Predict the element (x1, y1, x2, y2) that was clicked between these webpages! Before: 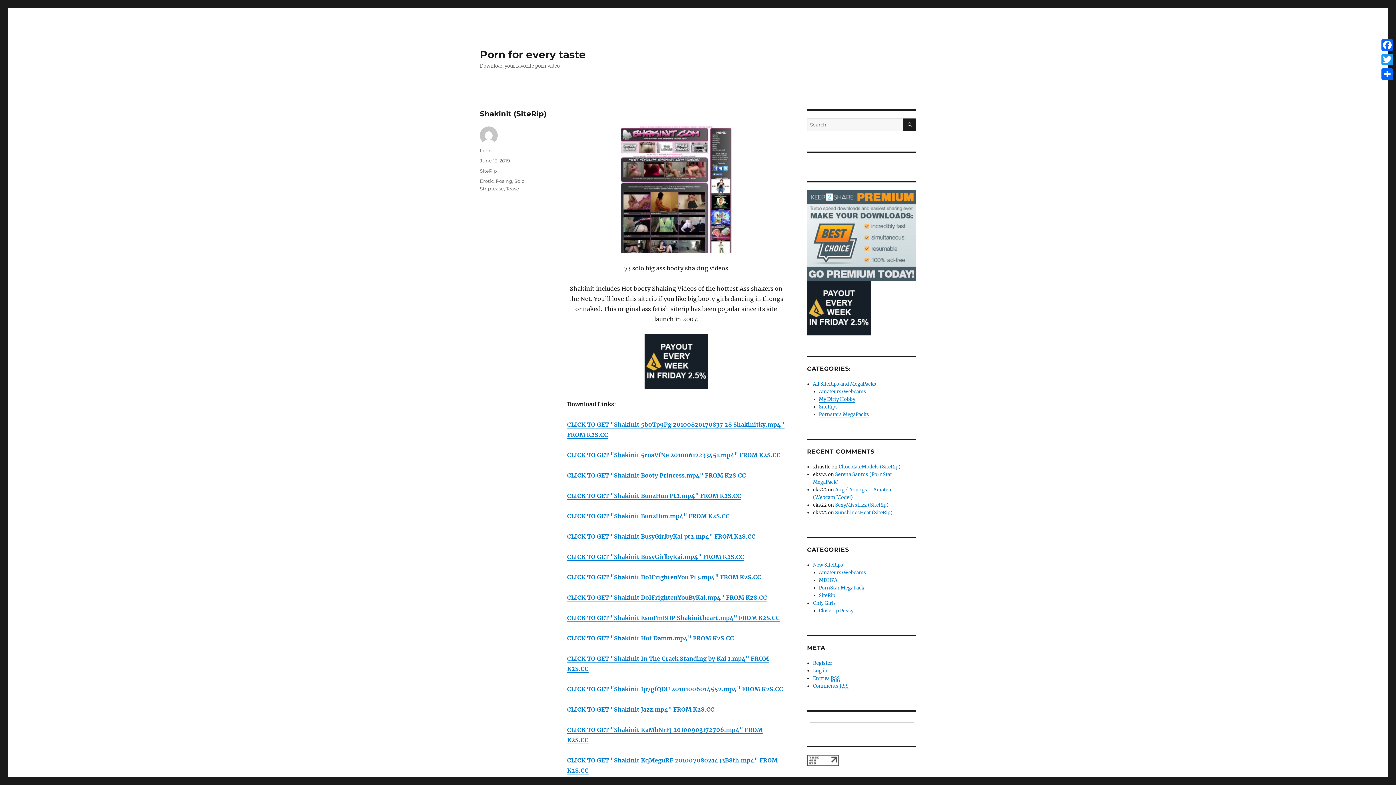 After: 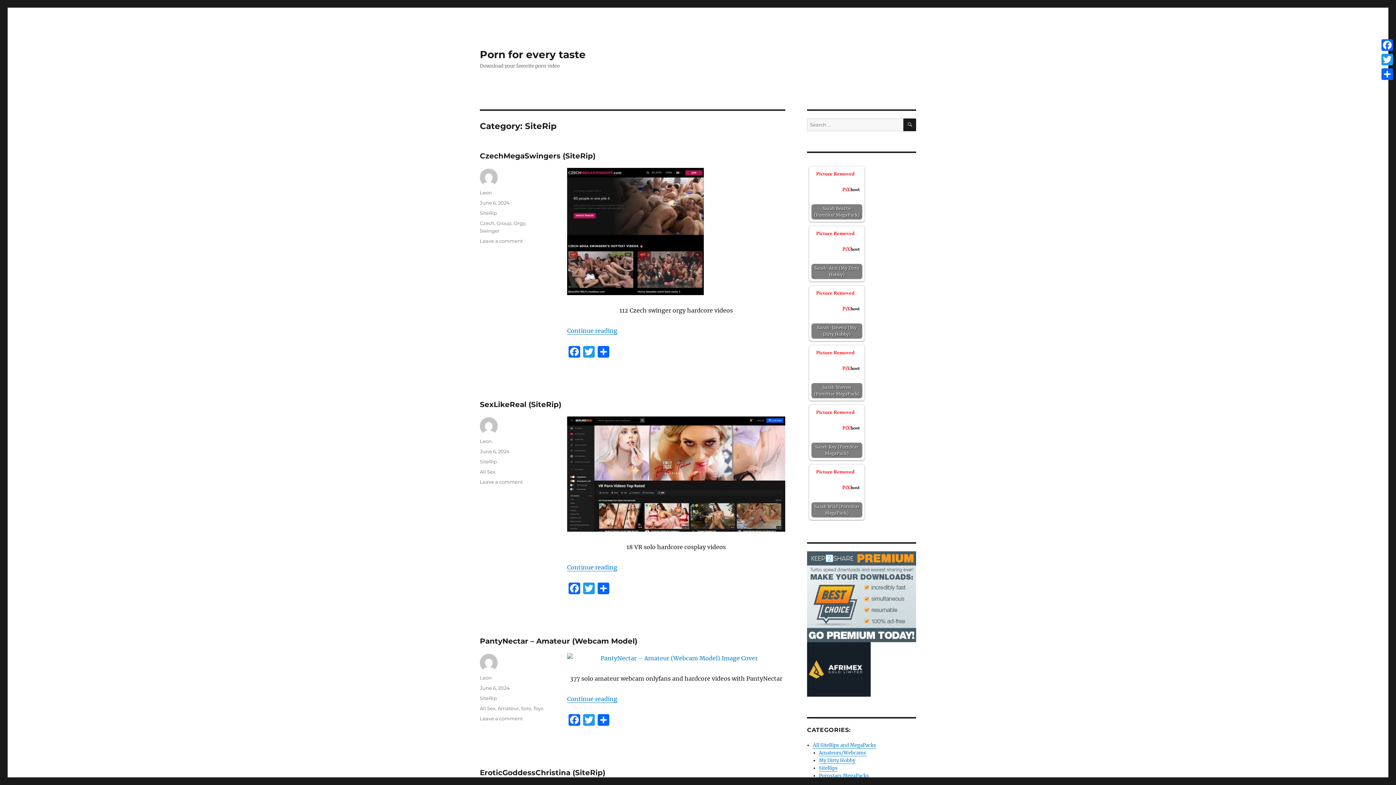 Action: label: SiteRip bbox: (480, 168, 497, 173)